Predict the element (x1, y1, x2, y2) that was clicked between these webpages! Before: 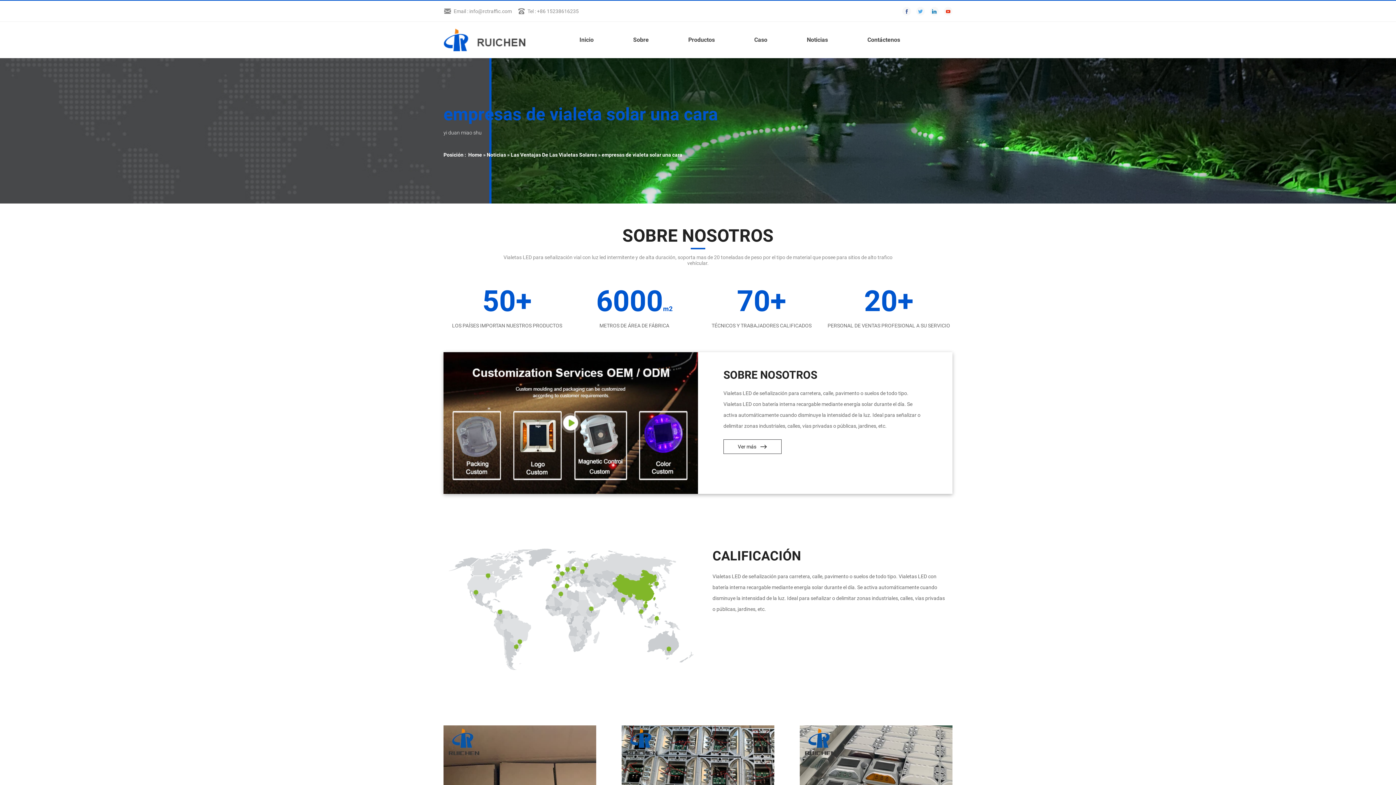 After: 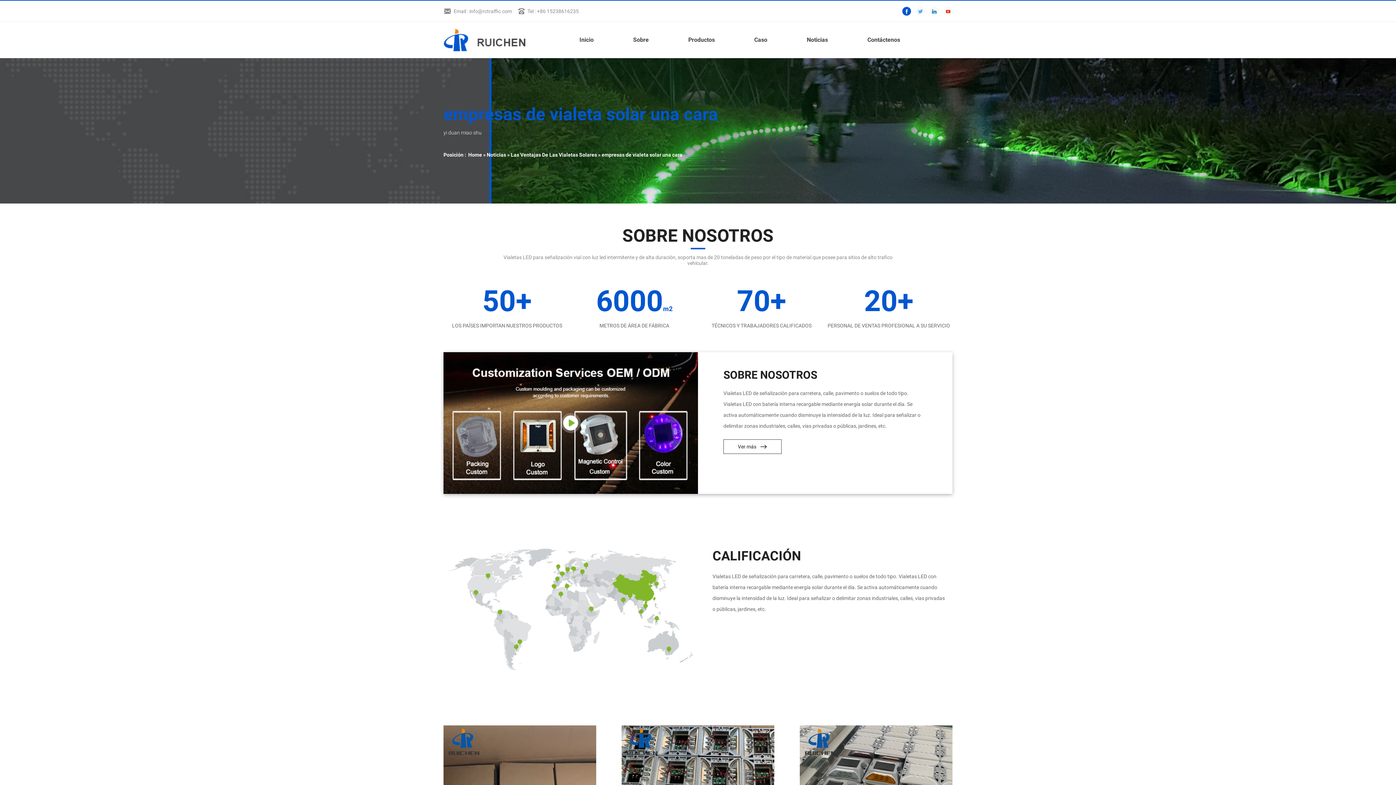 Action: bbox: (902, 6, 911, 15)